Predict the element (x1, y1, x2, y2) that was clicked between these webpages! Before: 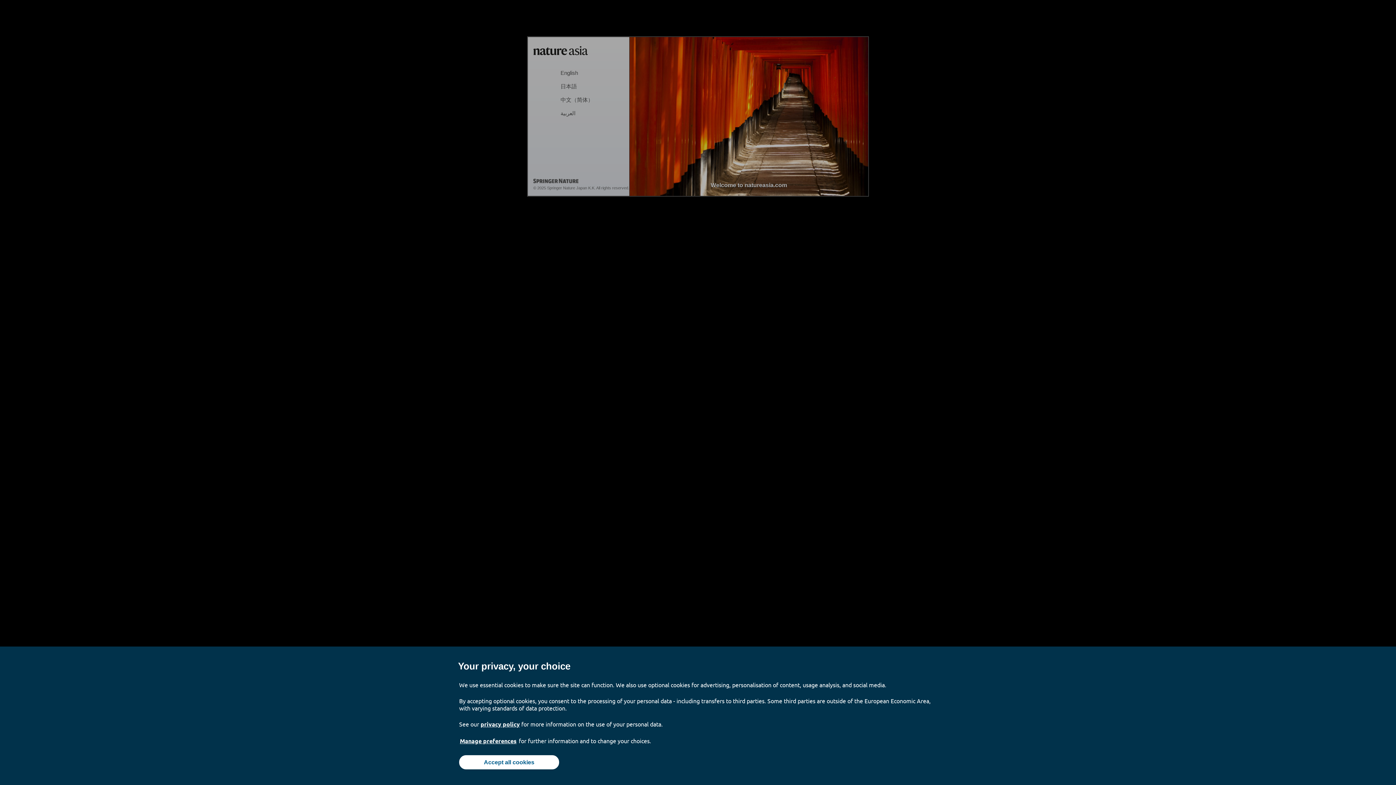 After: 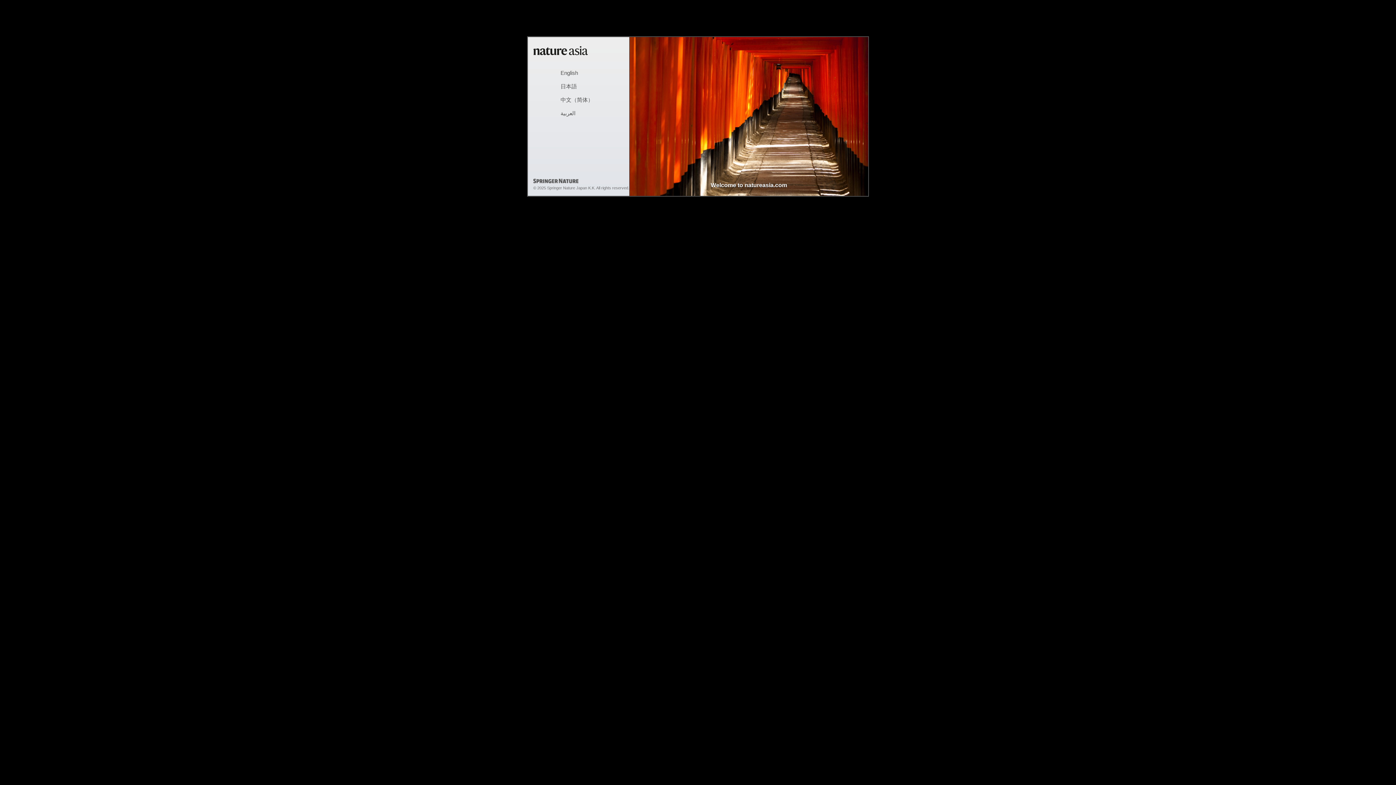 Action: label: Accept all cookies bbox: (459, 755, 559, 769)